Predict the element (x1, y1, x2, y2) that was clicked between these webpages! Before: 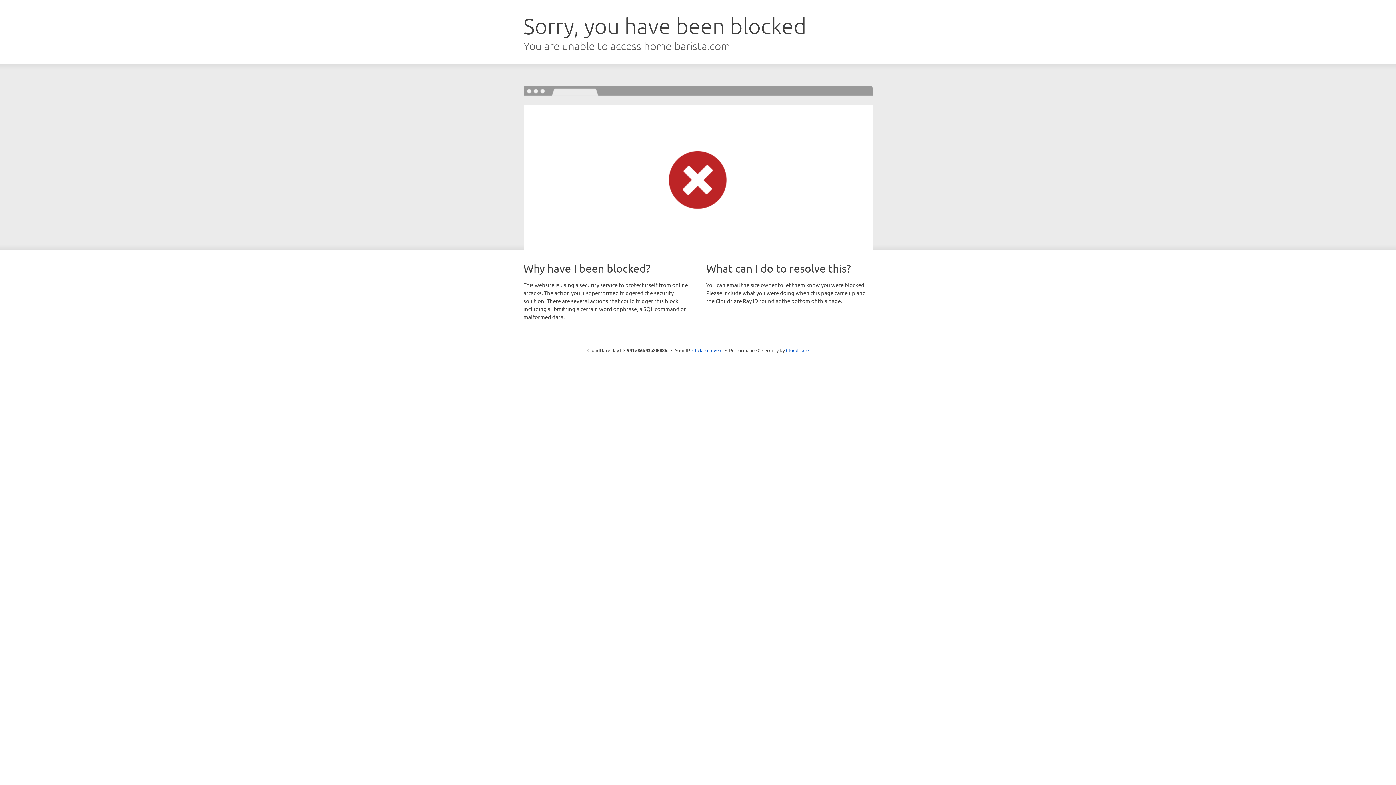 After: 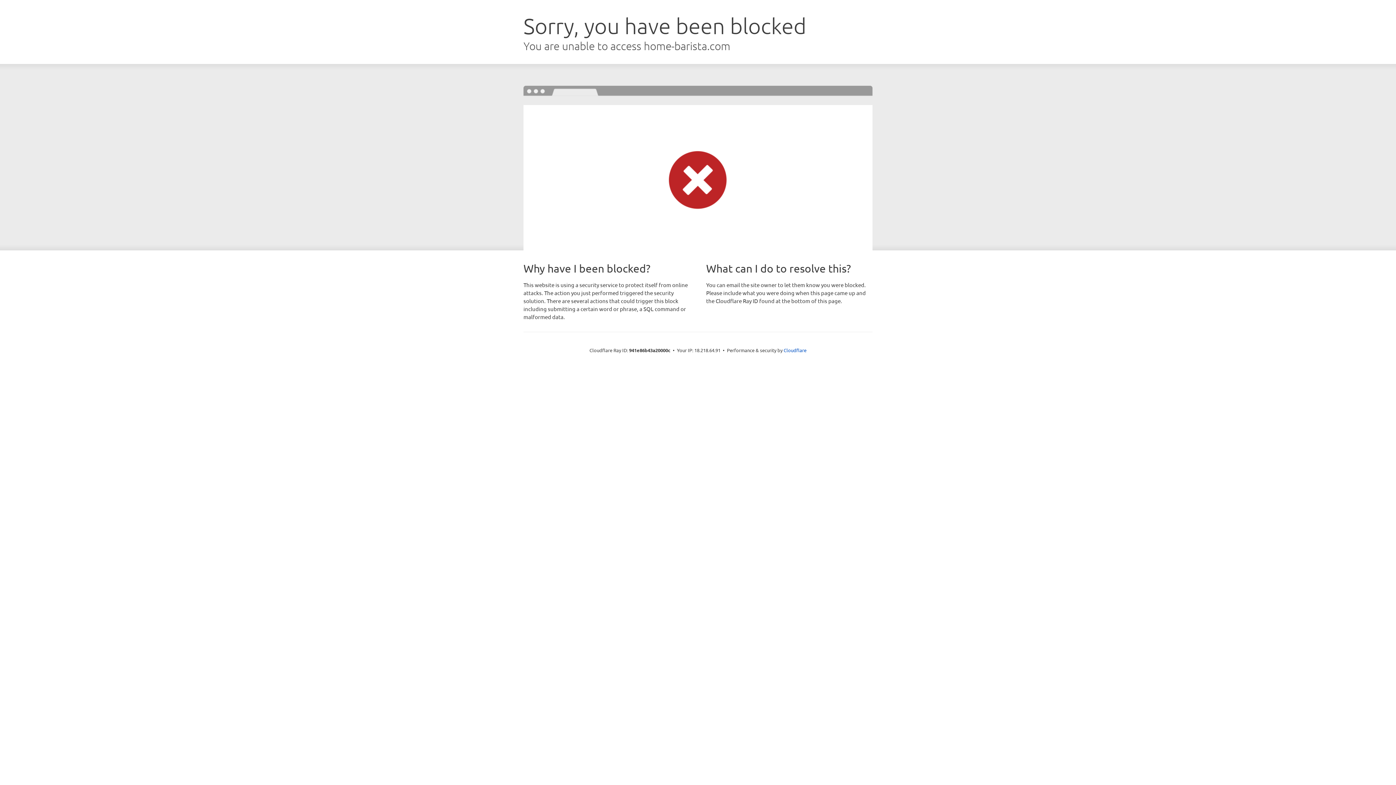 Action: label: Click to reveal bbox: (692, 346, 722, 353)